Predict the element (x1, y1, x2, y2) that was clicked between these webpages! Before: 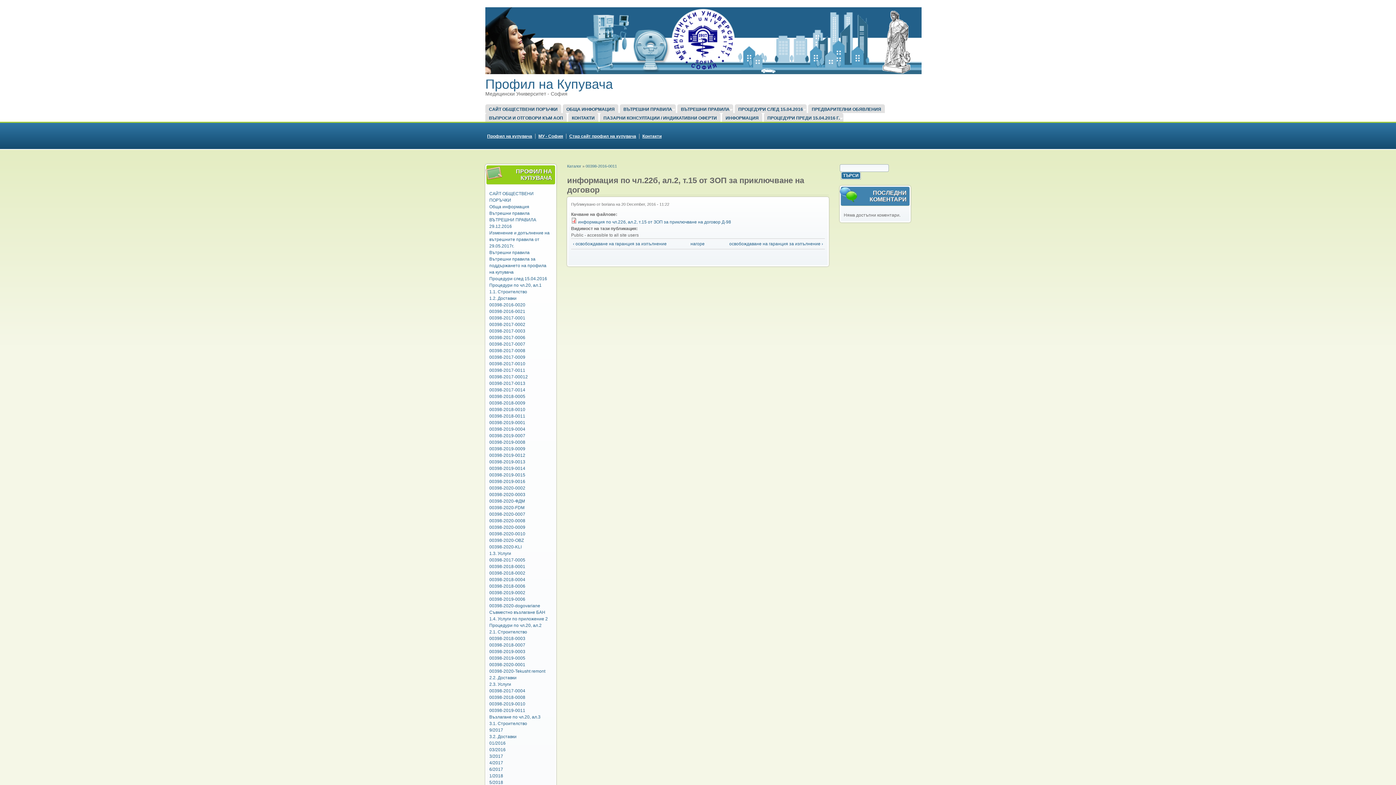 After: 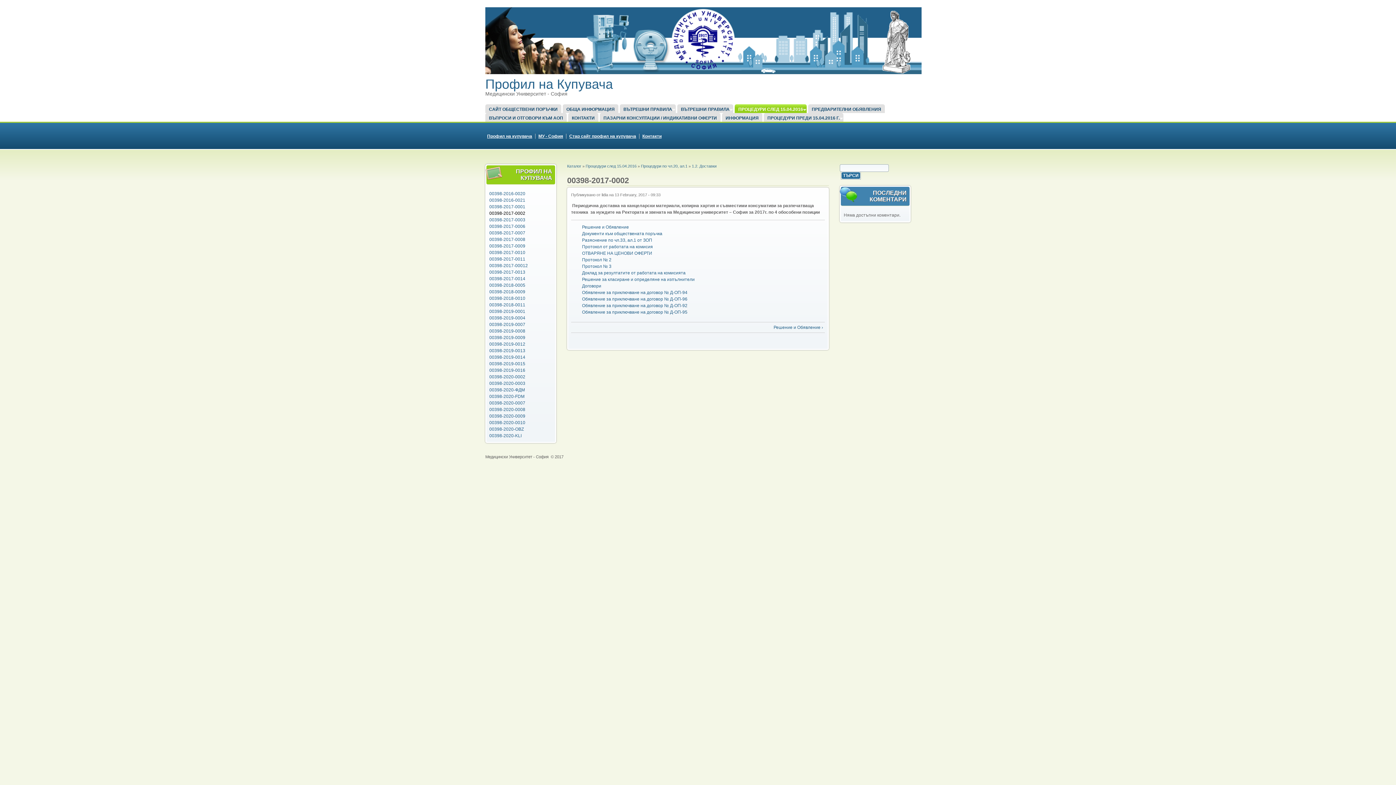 Action: bbox: (489, 322, 525, 327) label: 00398-2017-0002